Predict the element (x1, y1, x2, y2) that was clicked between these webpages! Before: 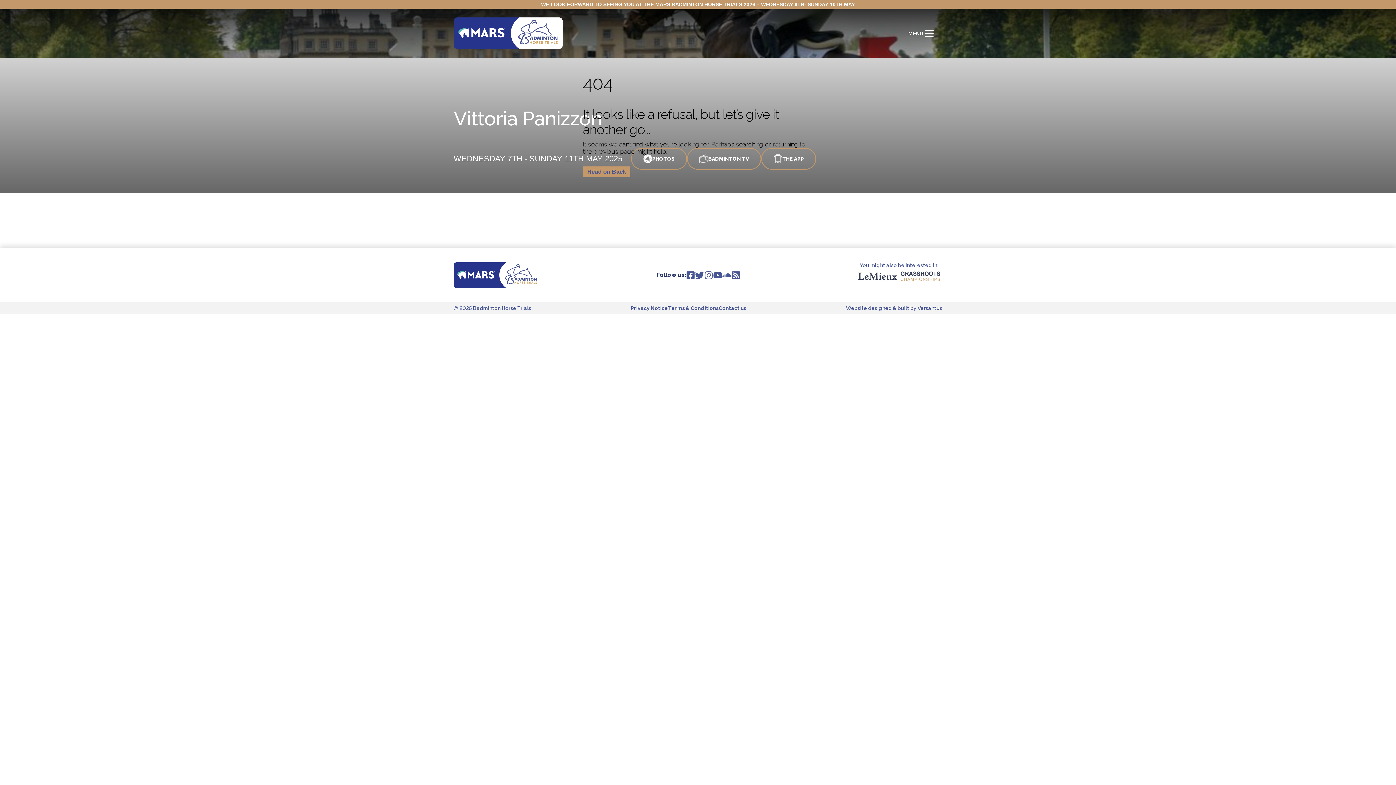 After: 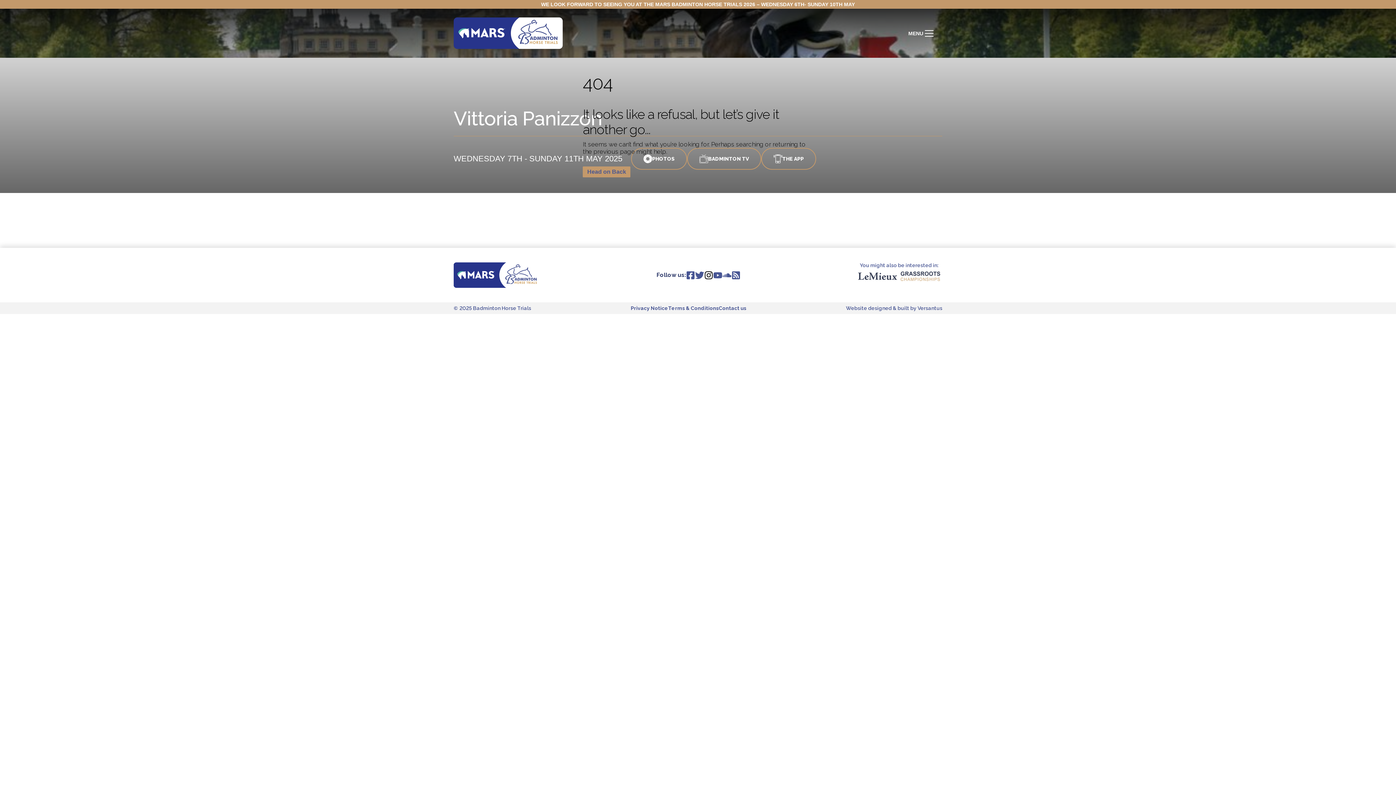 Action: bbox: (704, 270, 713, 279) label: Instagram 